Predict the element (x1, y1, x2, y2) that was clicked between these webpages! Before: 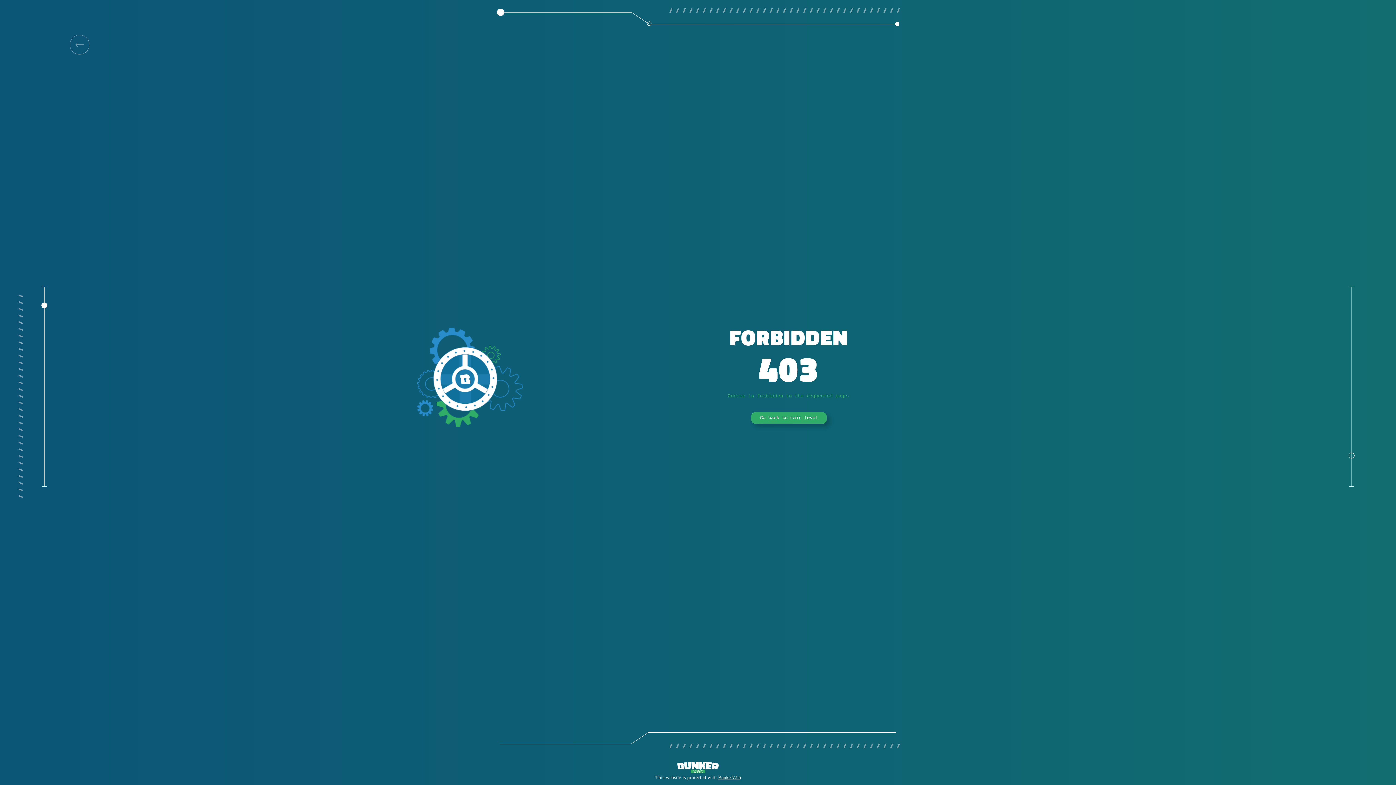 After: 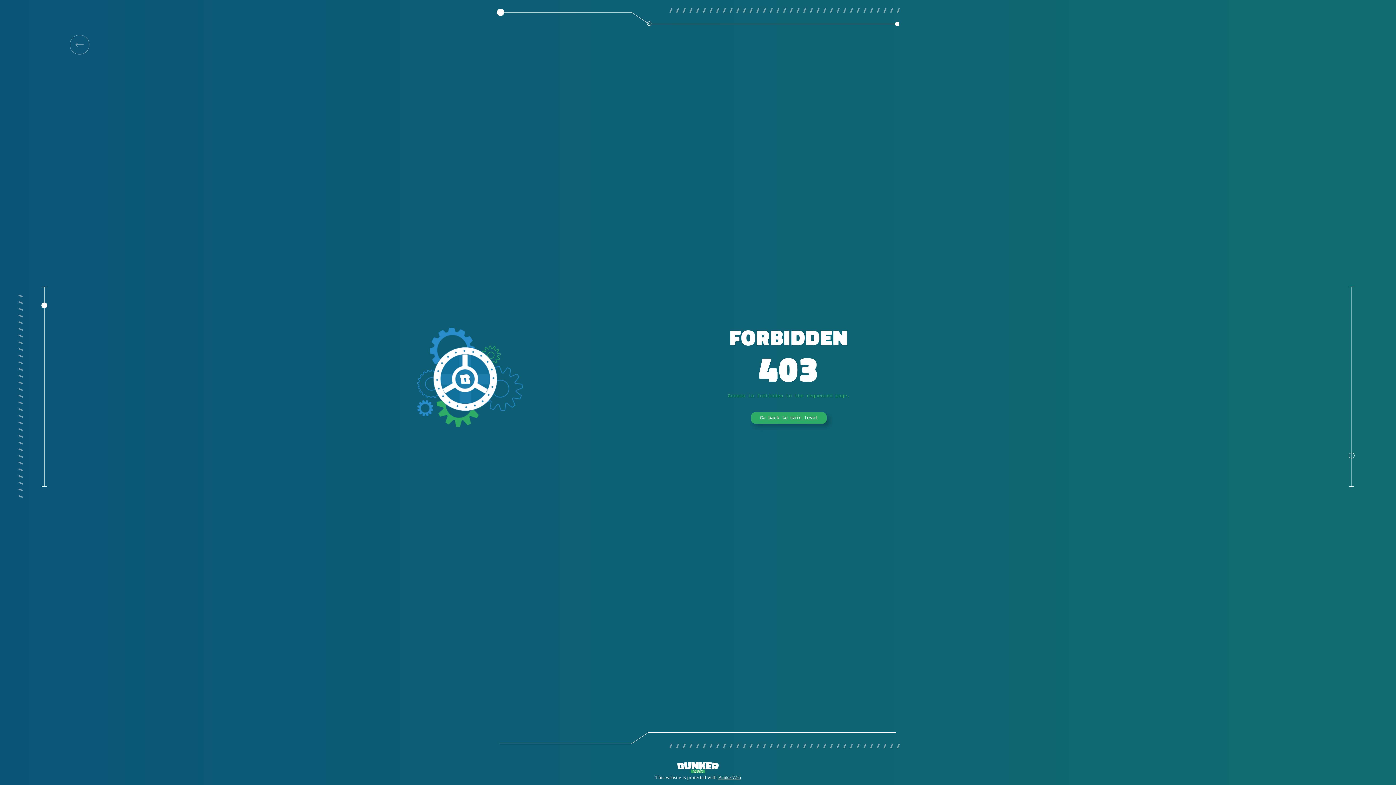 Action: label: Go back to main level bbox: (751, 412, 826, 424)